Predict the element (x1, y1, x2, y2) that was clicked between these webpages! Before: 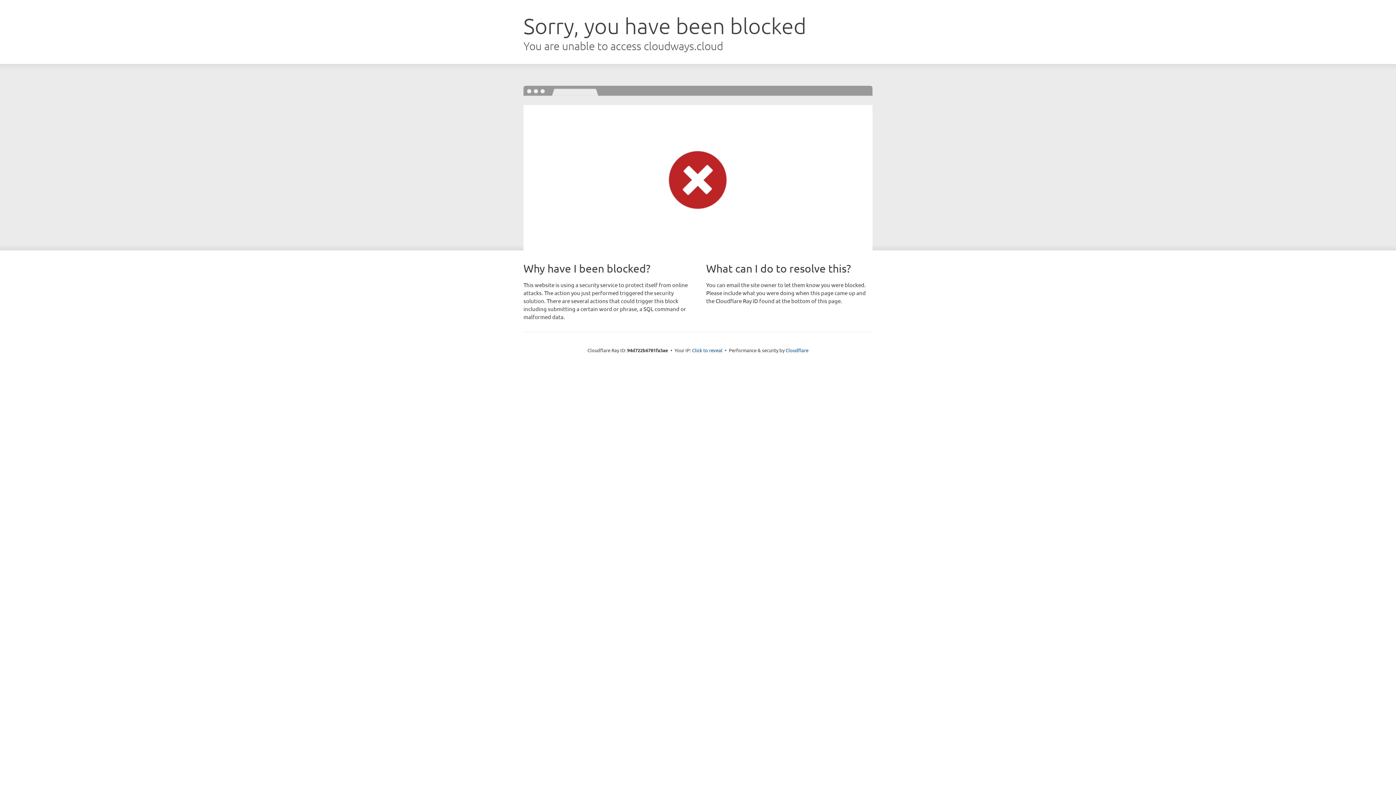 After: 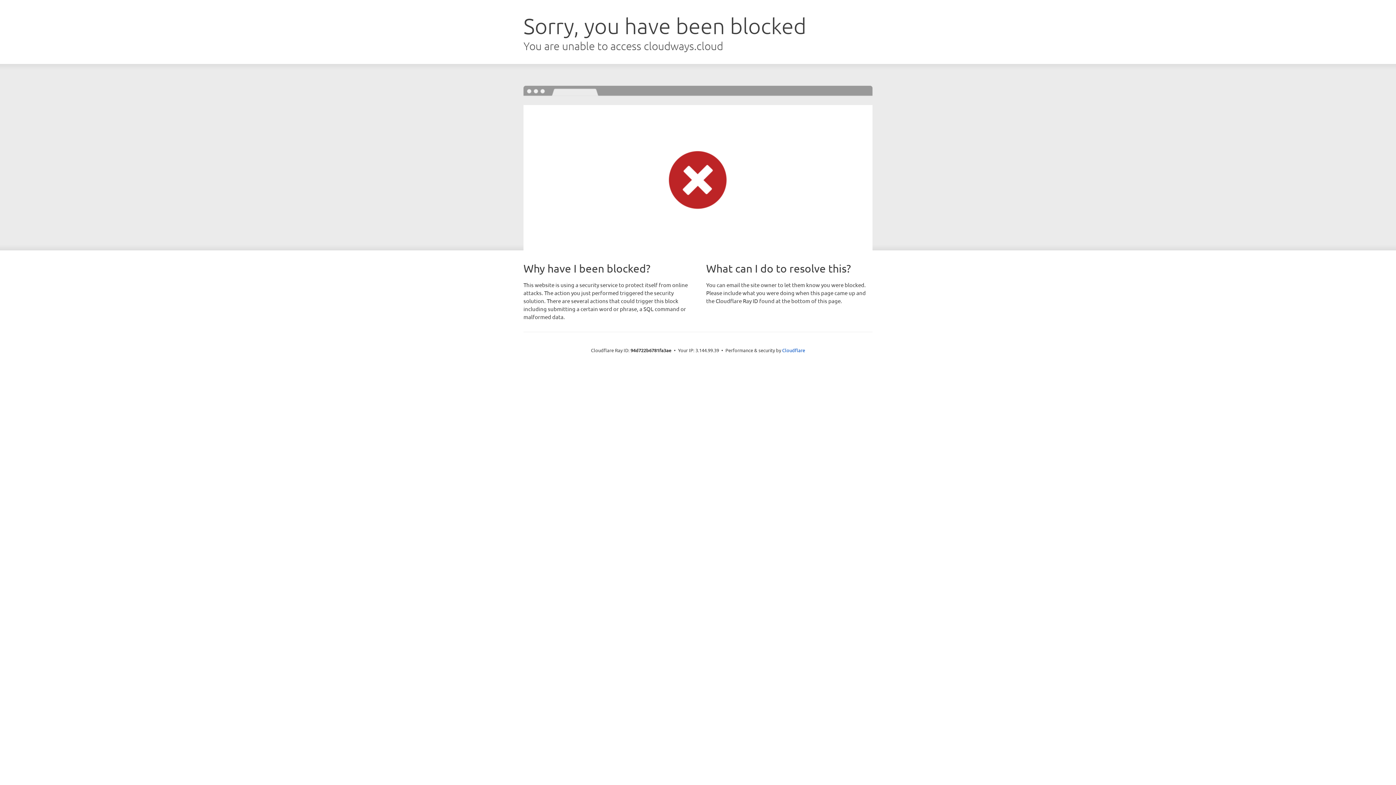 Action: bbox: (692, 346, 722, 353) label: Click to reveal